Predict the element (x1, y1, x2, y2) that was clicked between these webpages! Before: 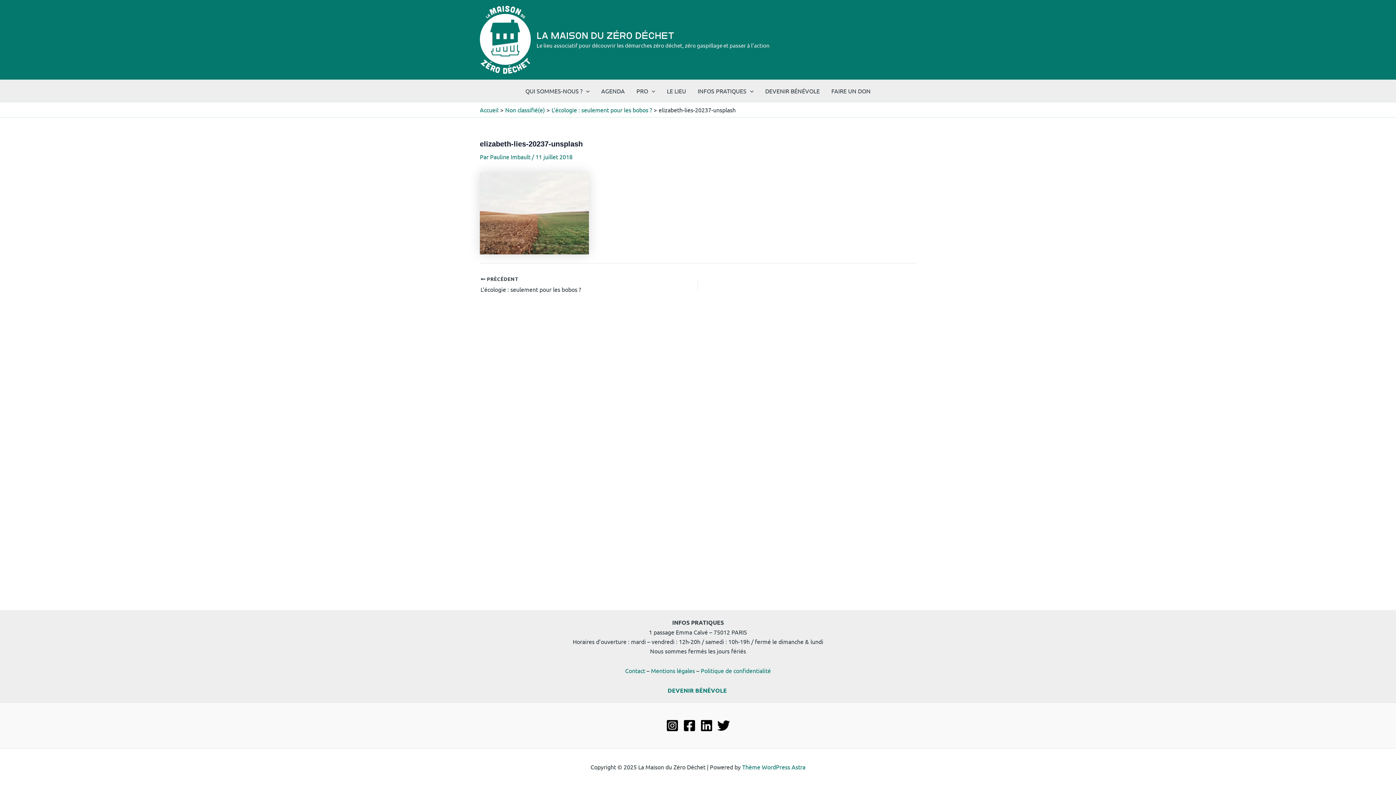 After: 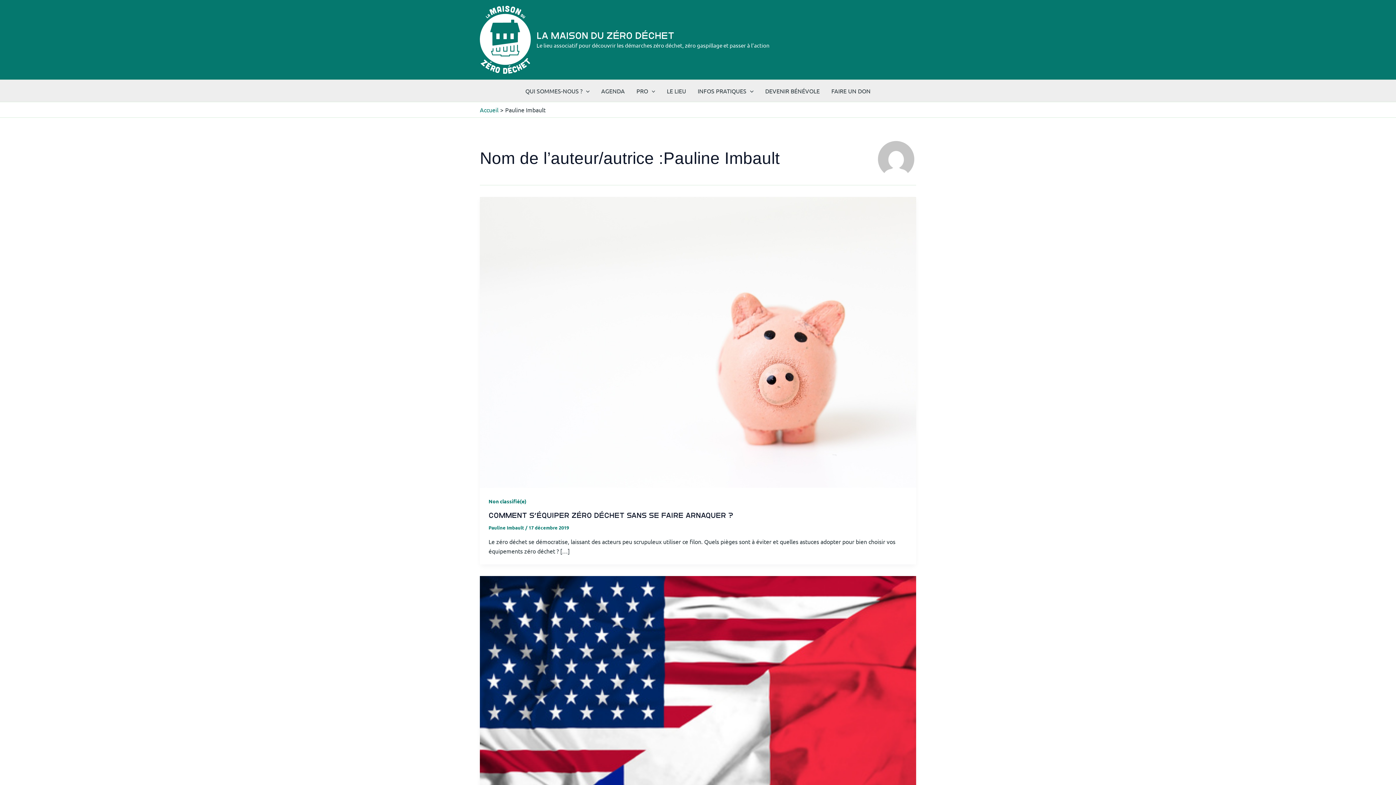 Action: bbox: (490, 153, 532, 160) label: Pauline Imbault 